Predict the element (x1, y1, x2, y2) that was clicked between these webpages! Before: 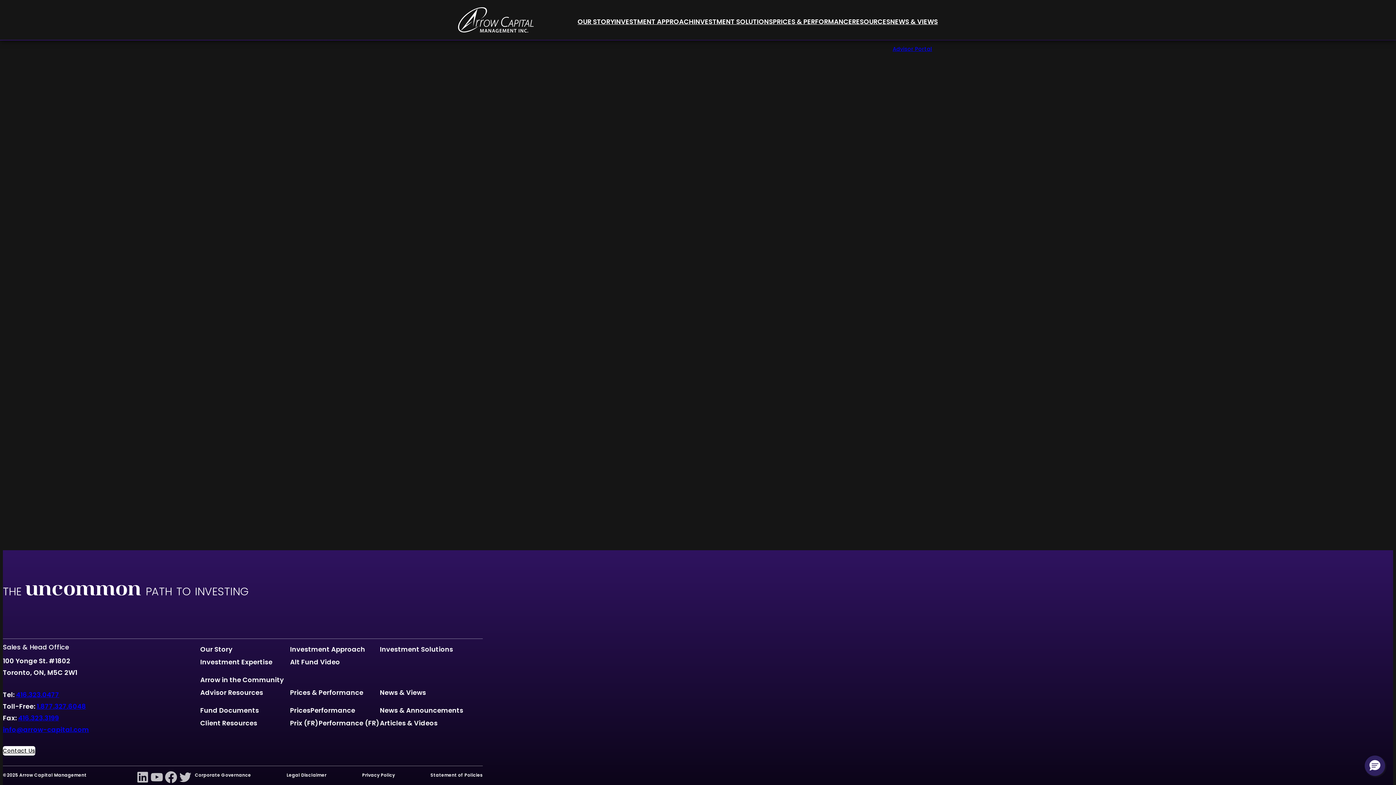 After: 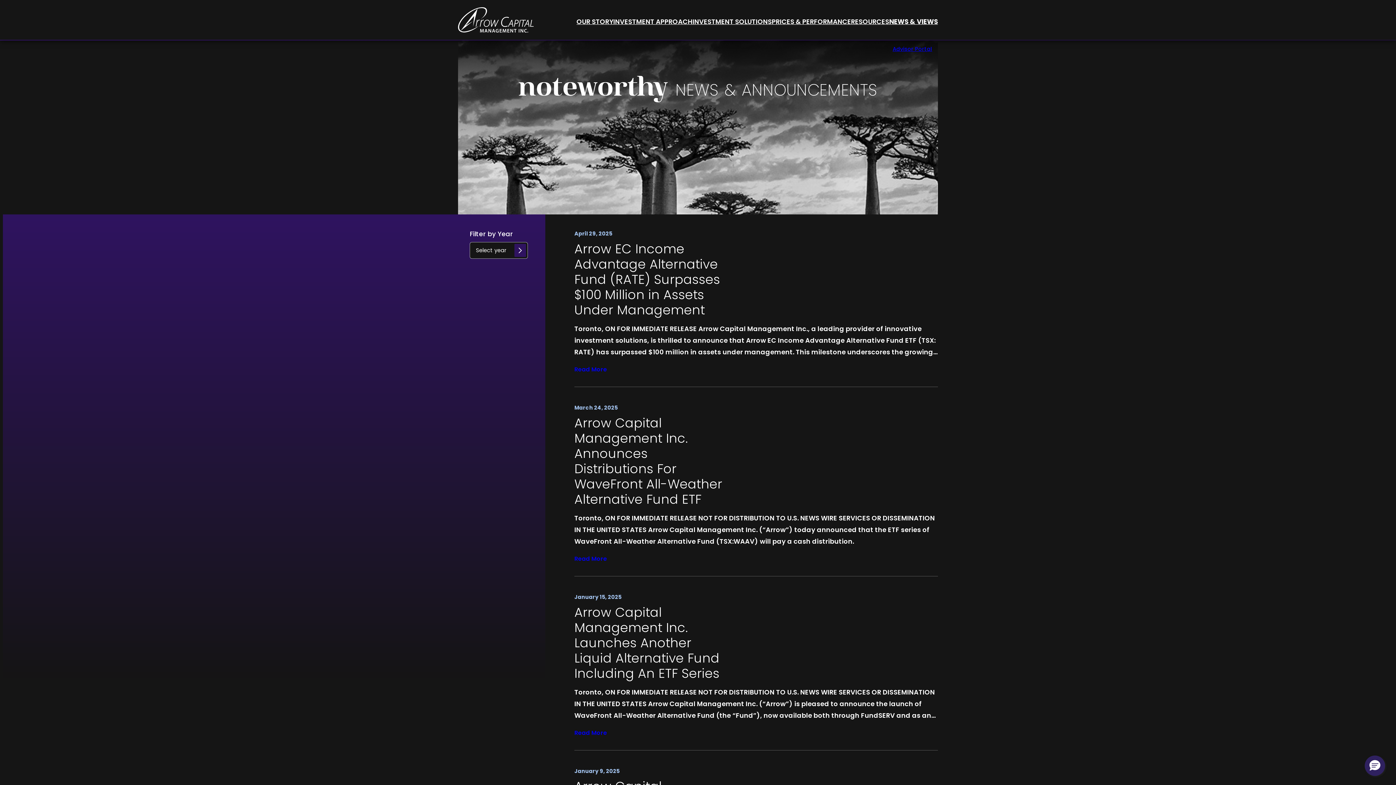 Action: label: News & Announcements bbox: (379, 704, 463, 717)